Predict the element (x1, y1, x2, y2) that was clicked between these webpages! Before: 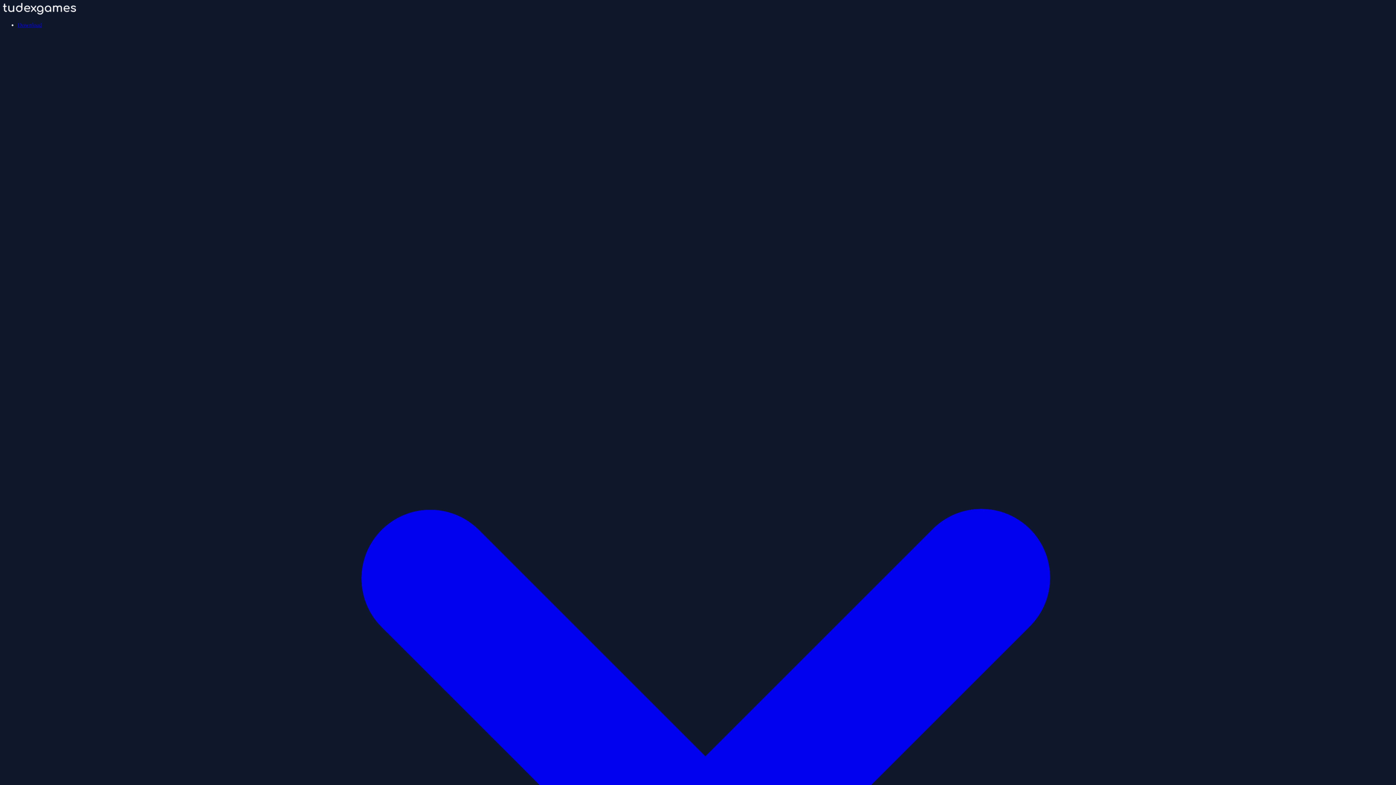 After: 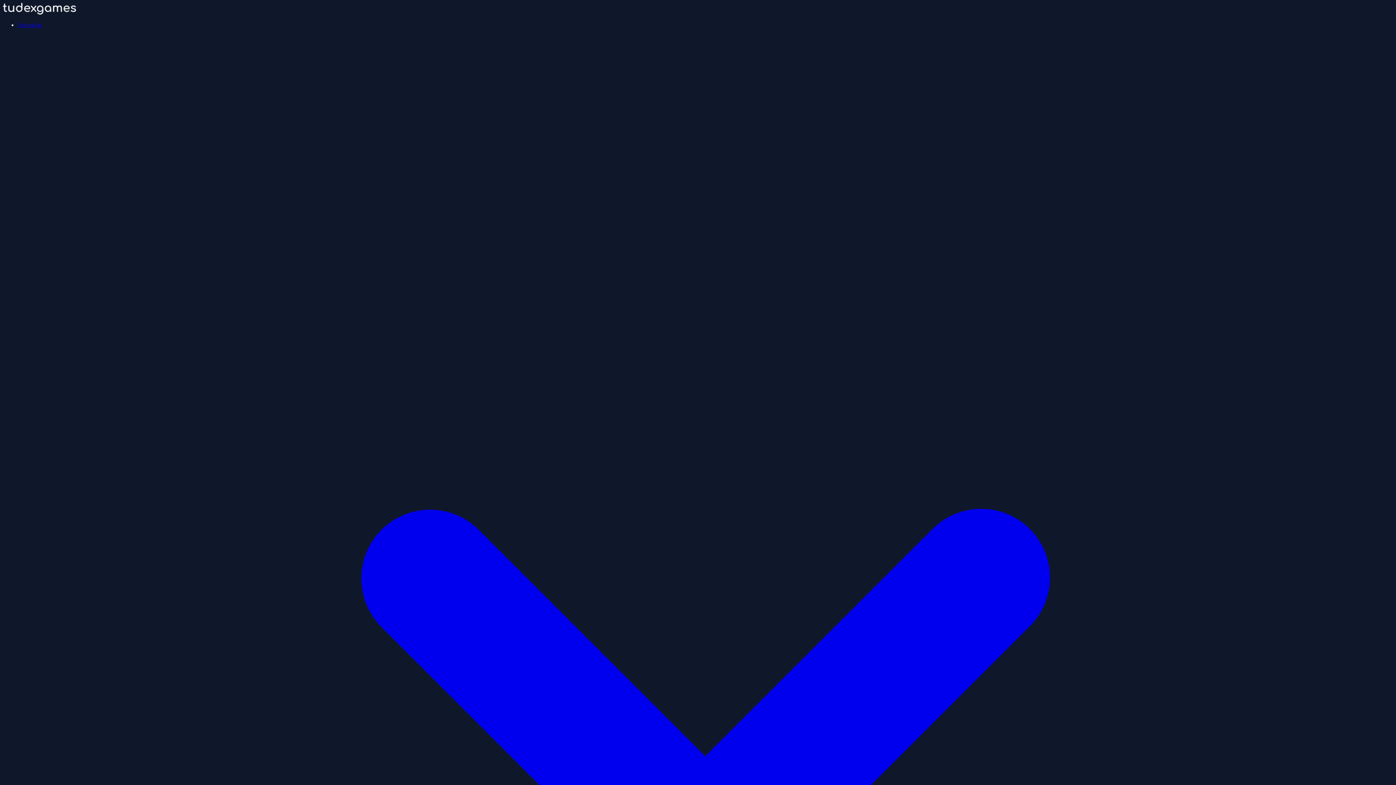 Action: bbox: (2, 9, 76, 15)